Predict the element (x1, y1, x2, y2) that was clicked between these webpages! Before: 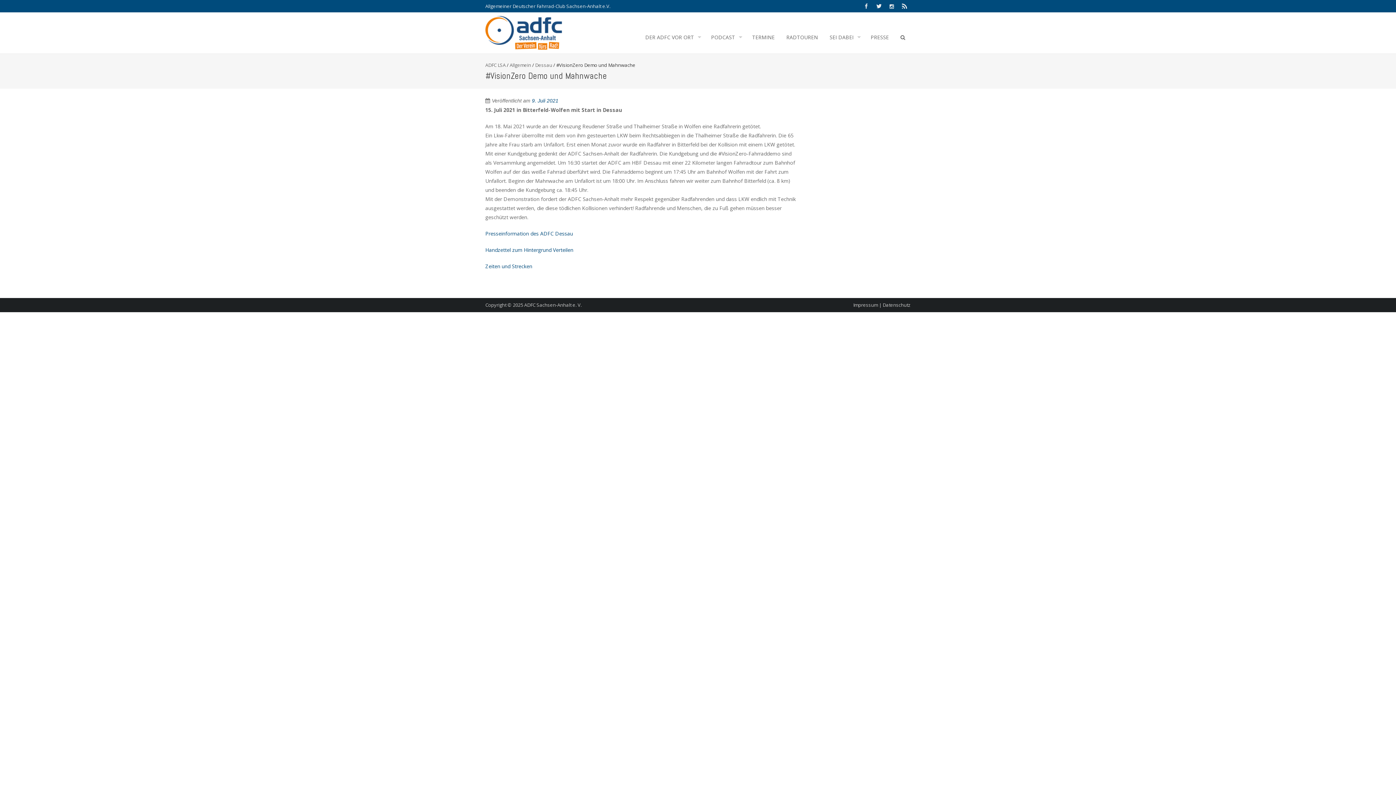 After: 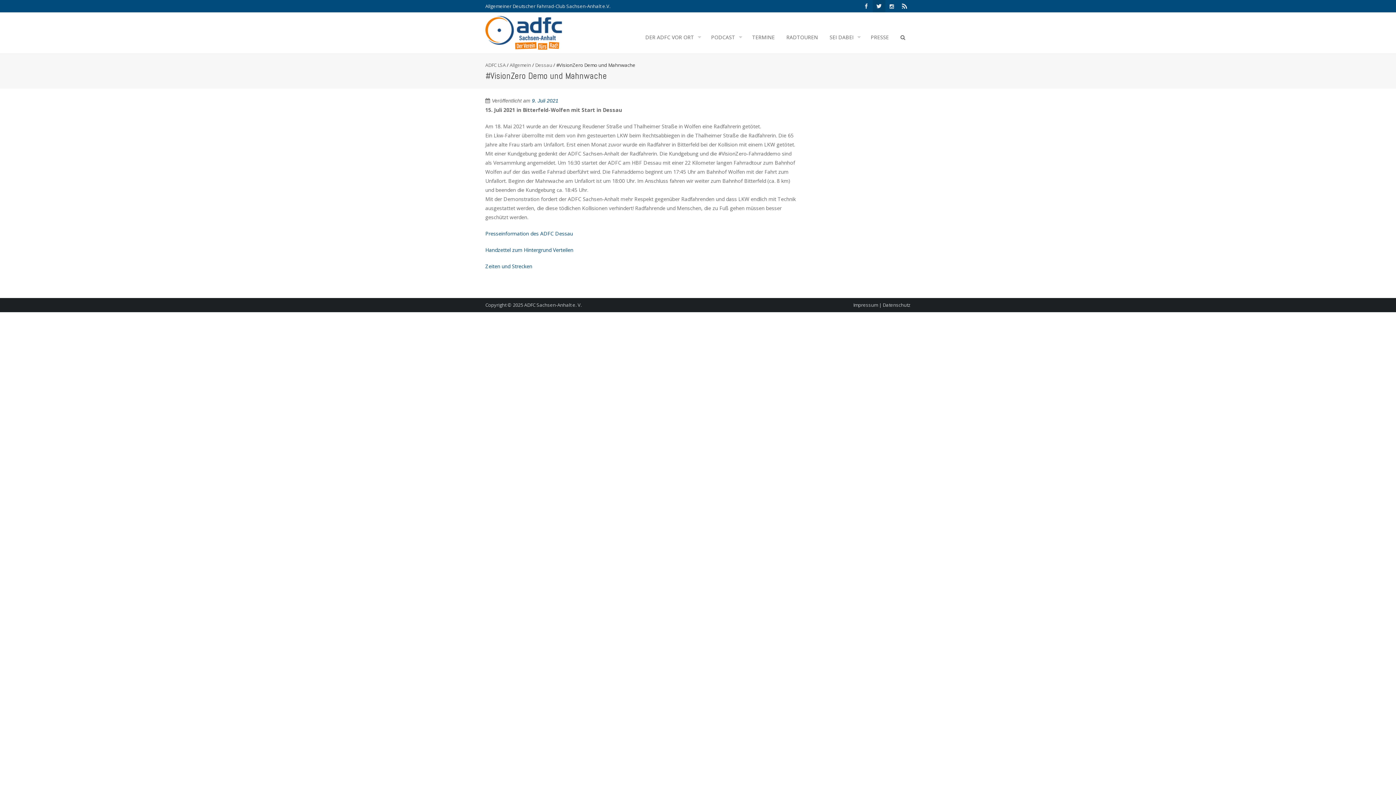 Action: bbox: (873, 0, 885, 12)